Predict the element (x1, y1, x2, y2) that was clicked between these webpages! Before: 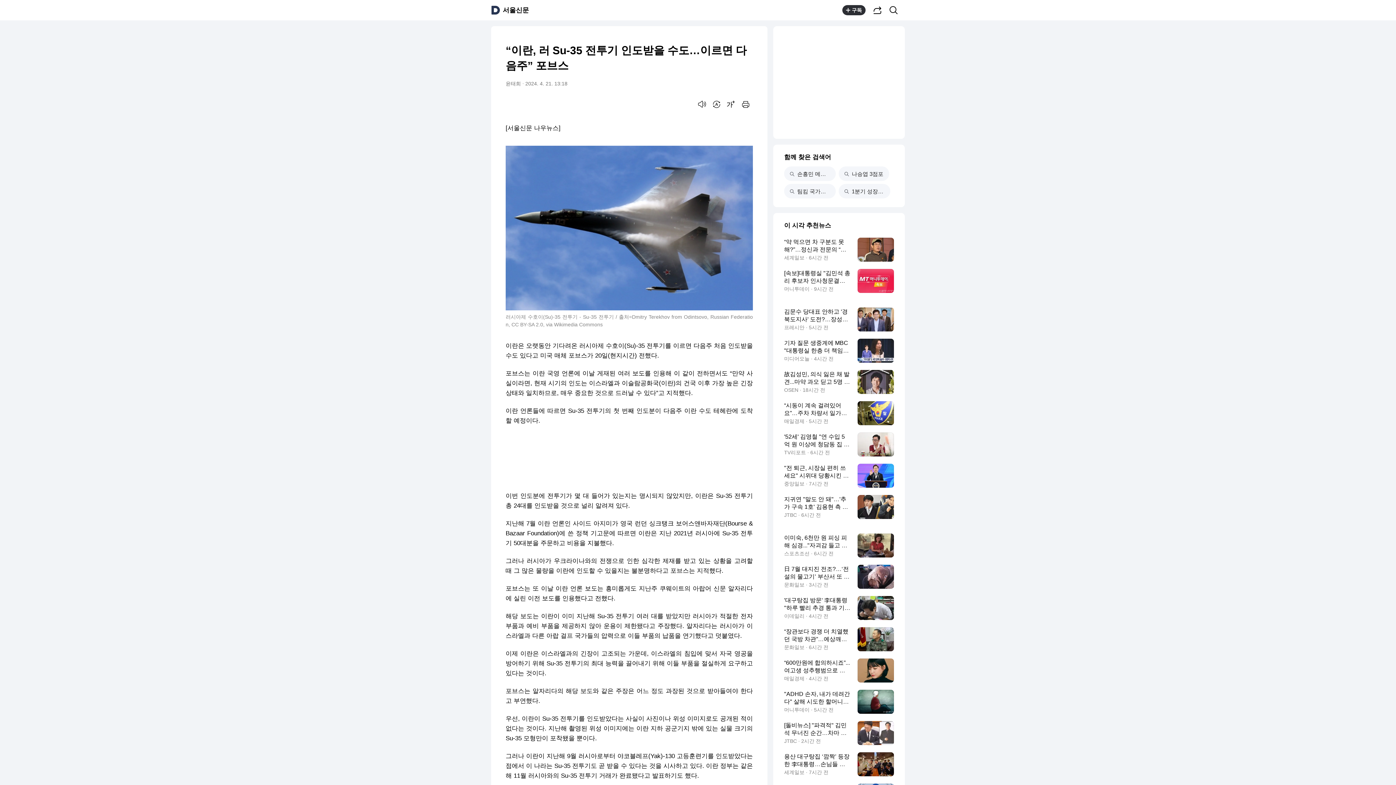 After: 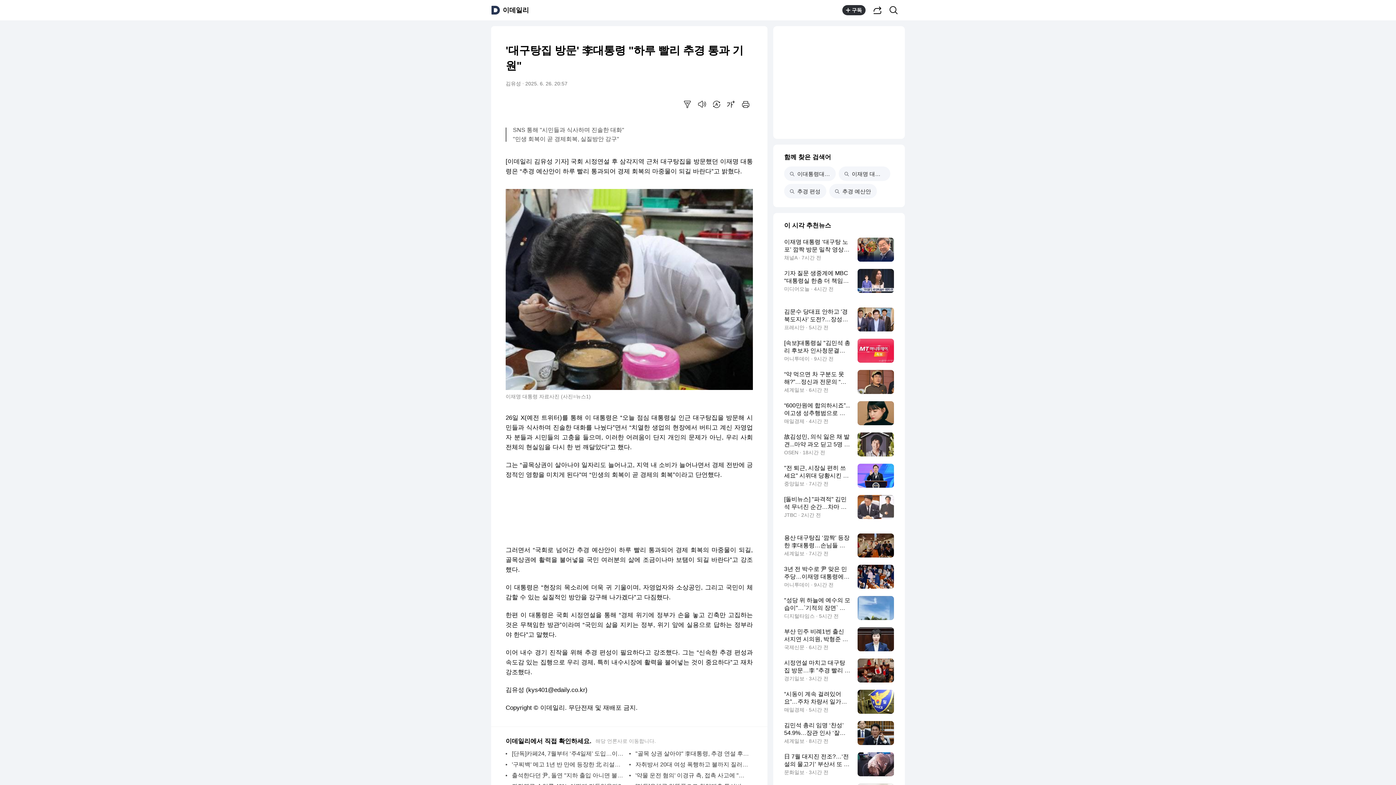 Action: bbox: (784, 596, 894, 620) label: '대구탕집 방문' 李대통령 "하루 빨리 추경 통과 기원"
이데일리 · 4시간 전